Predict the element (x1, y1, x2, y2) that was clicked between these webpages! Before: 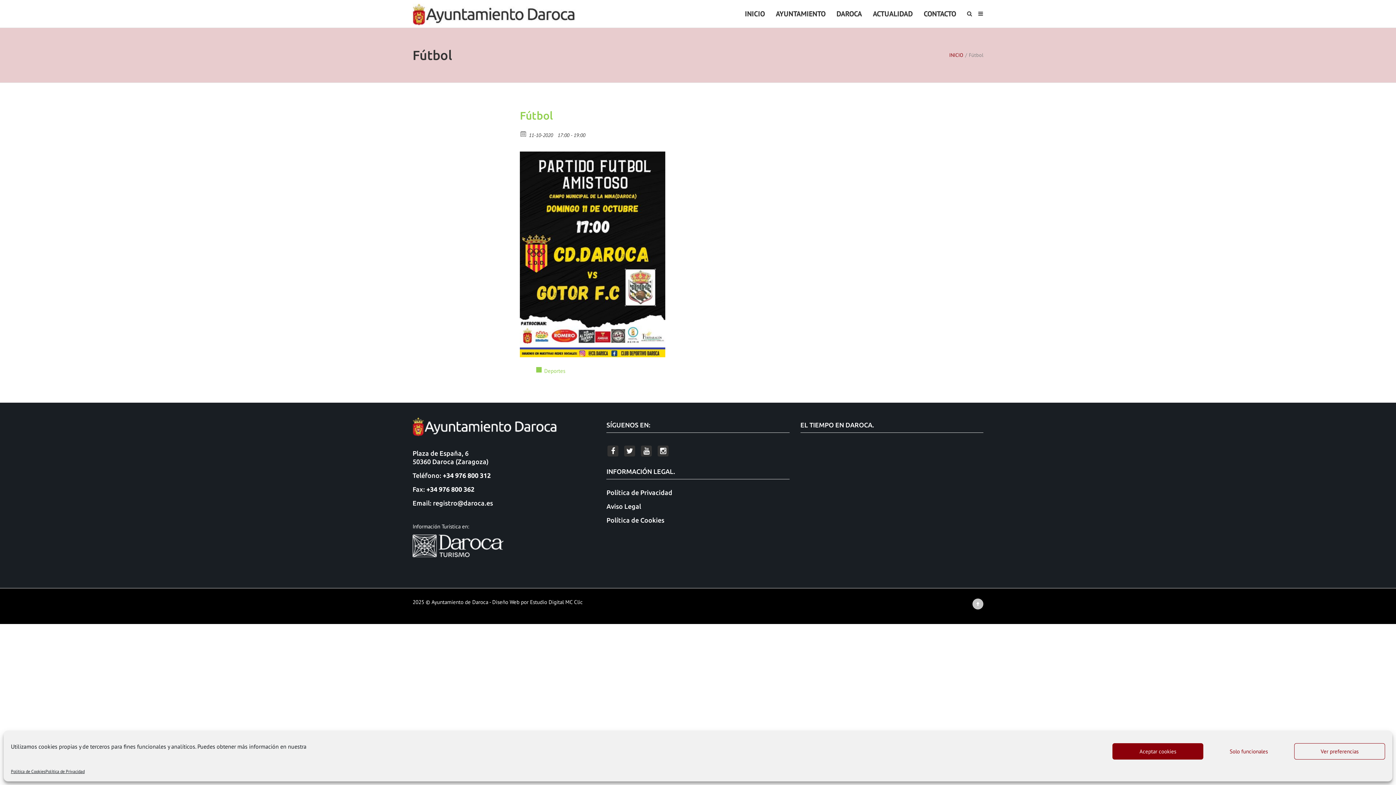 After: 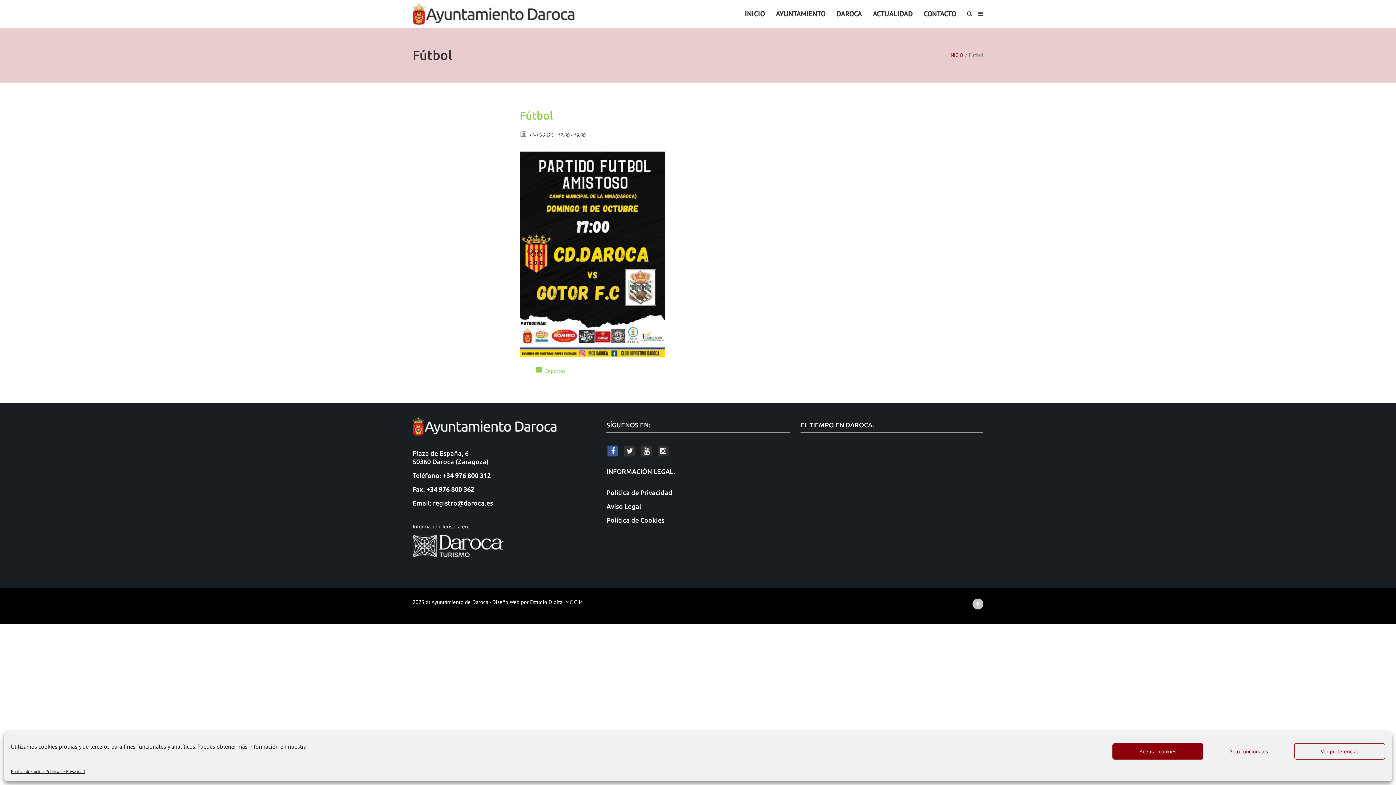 Action: bbox: (607, 445, 618, 456)